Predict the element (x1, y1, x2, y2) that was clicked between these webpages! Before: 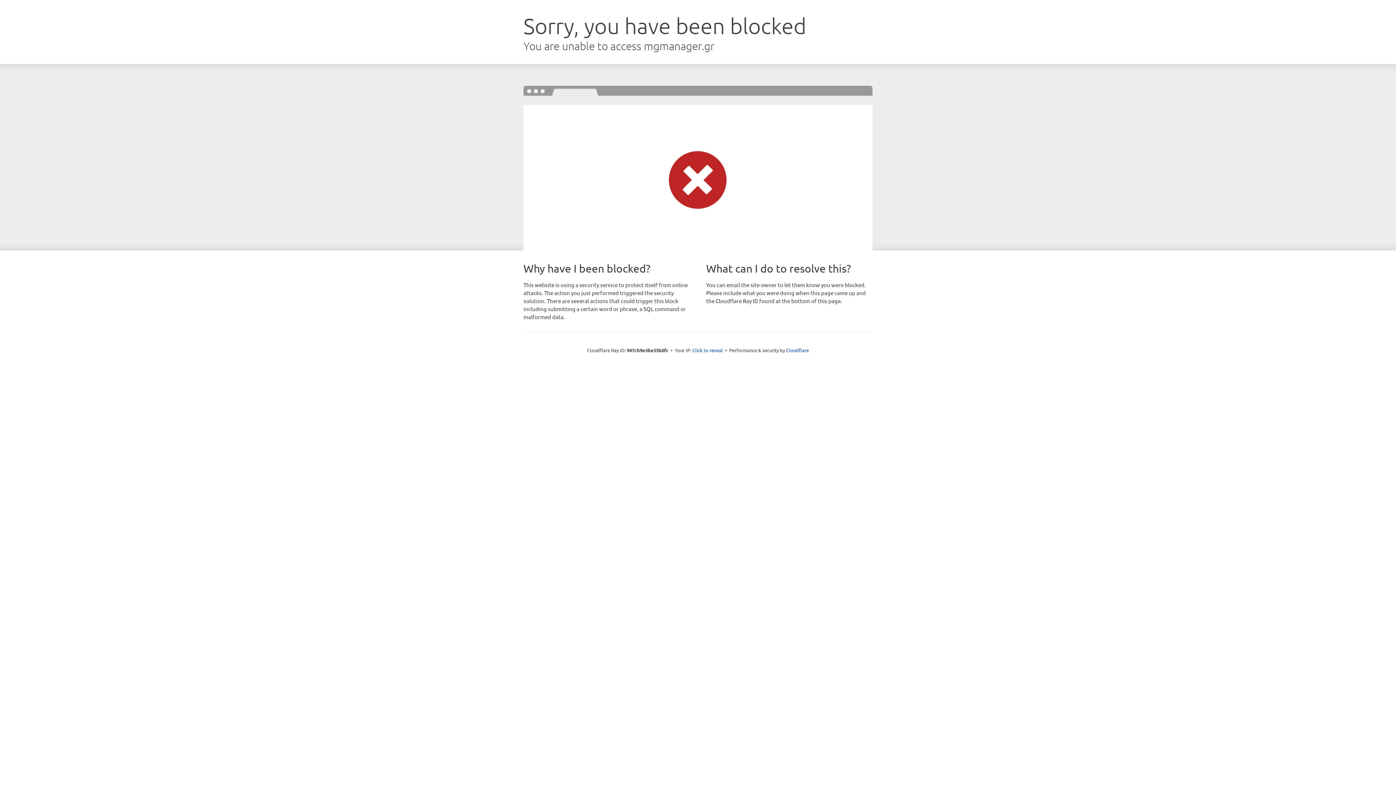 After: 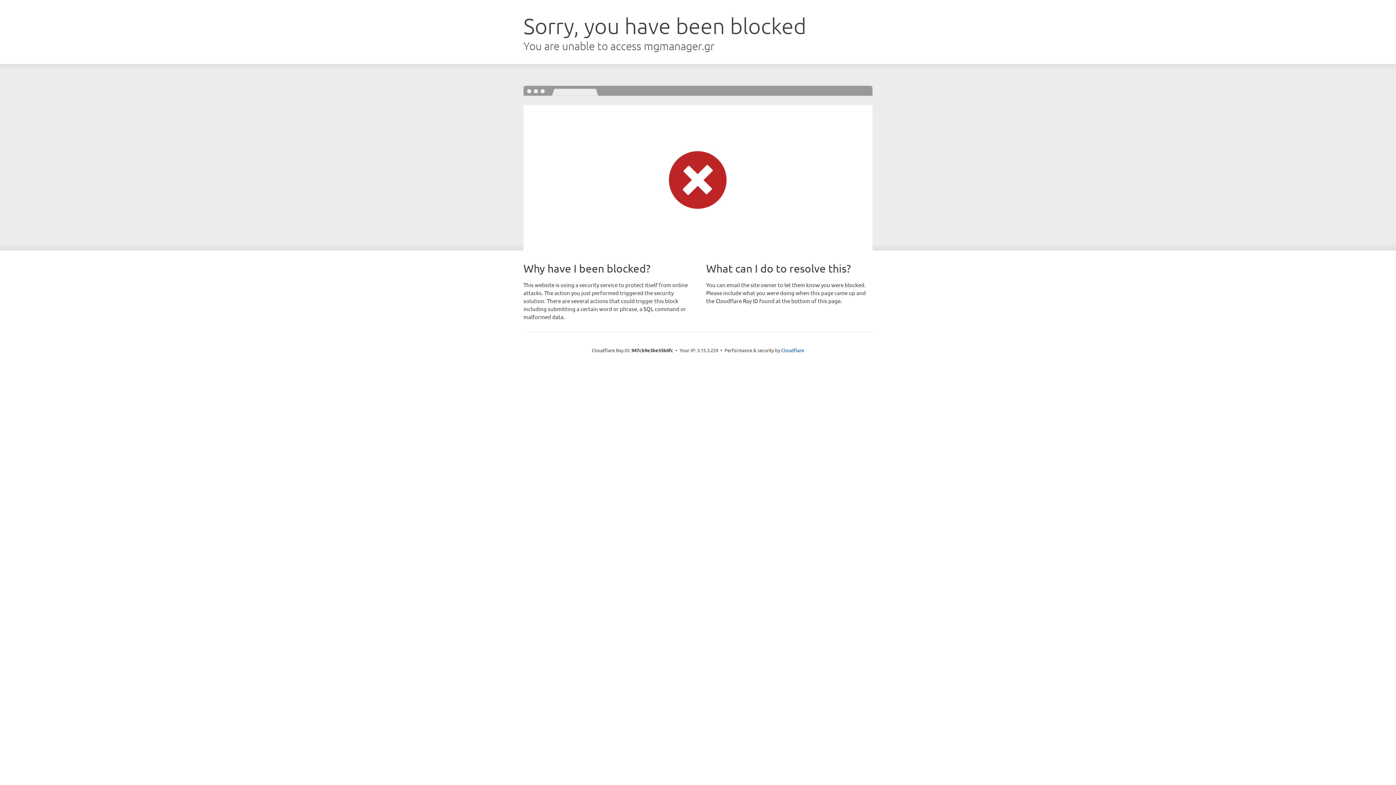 Action: label: Click to reveal bbox: (692, 346, 723, 353)